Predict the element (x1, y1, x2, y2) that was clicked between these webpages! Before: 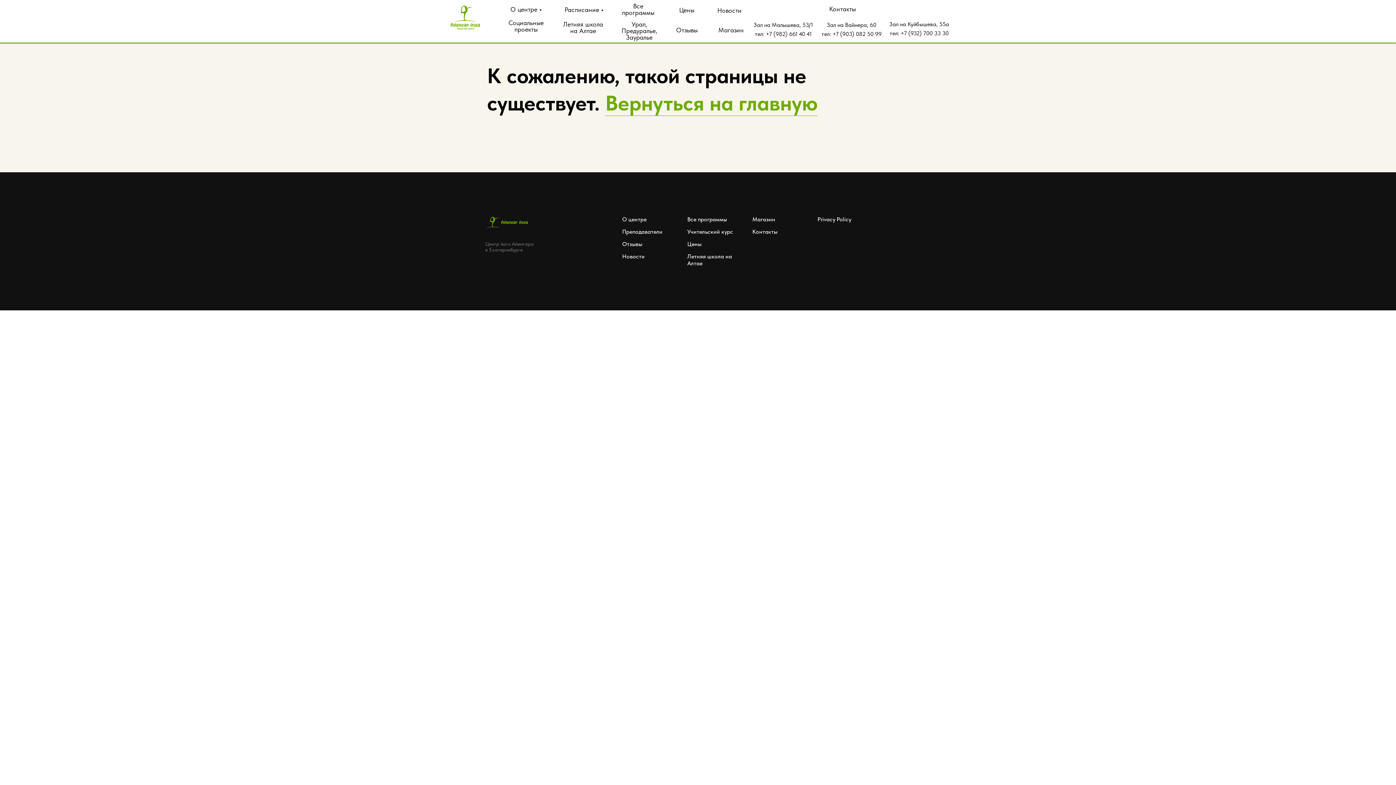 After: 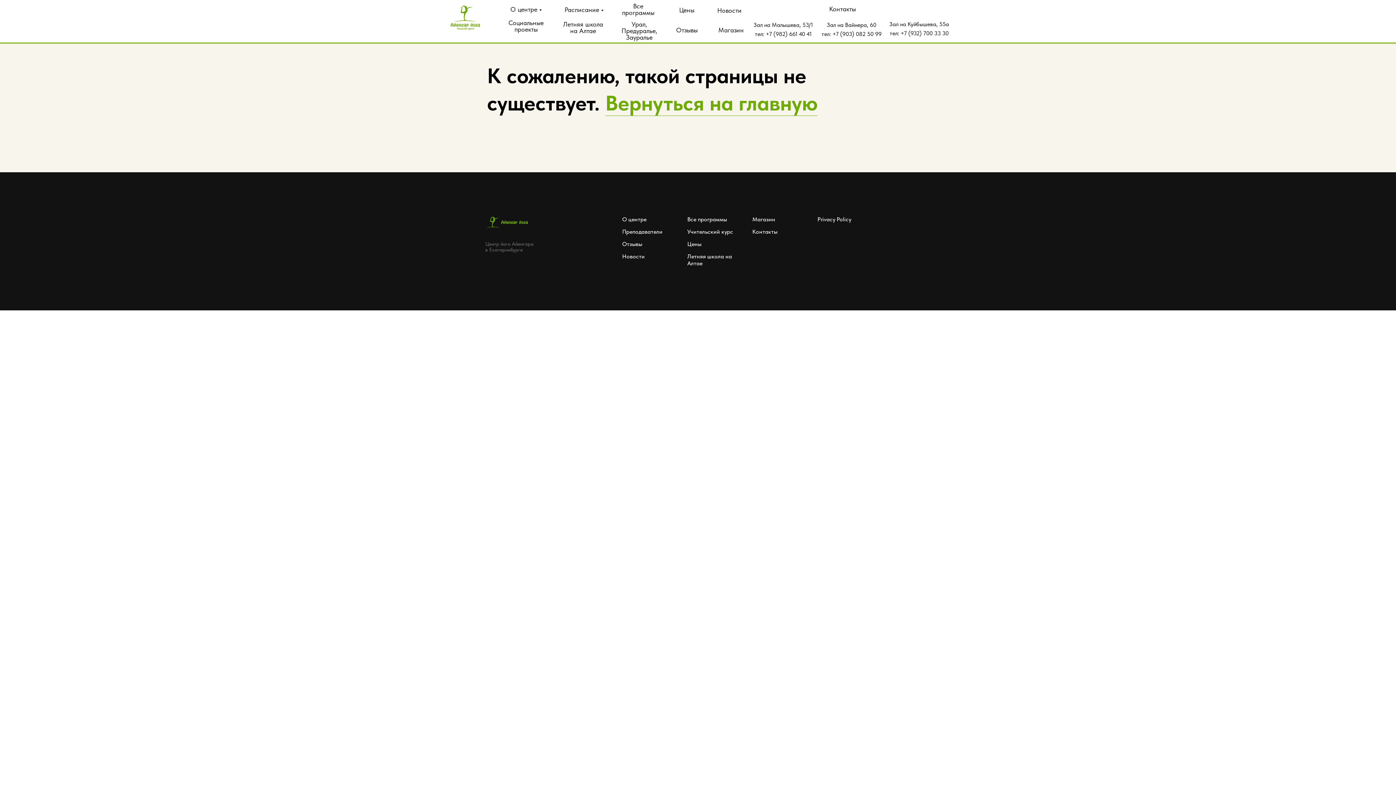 Action: label: Privacy Policy bbox: (817, 216, 851, 222)